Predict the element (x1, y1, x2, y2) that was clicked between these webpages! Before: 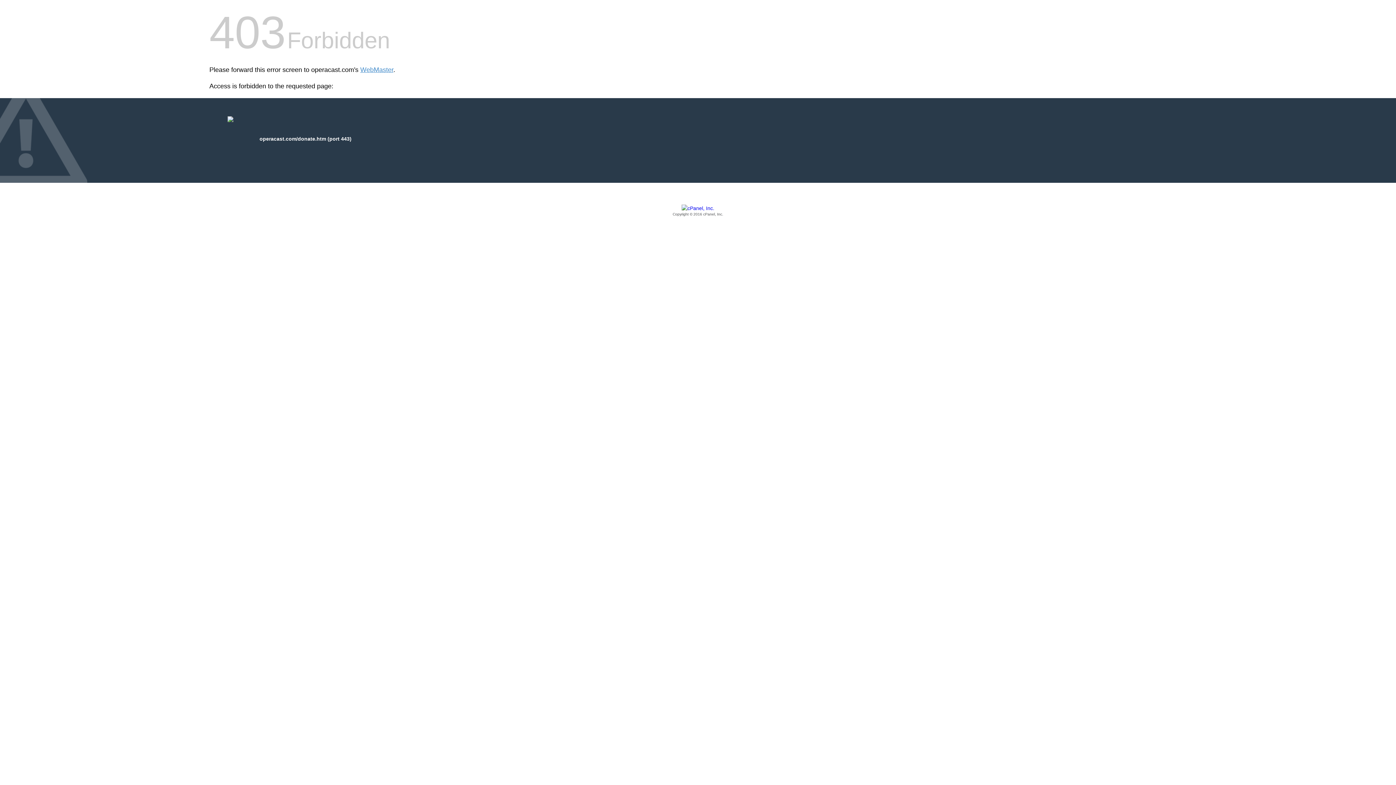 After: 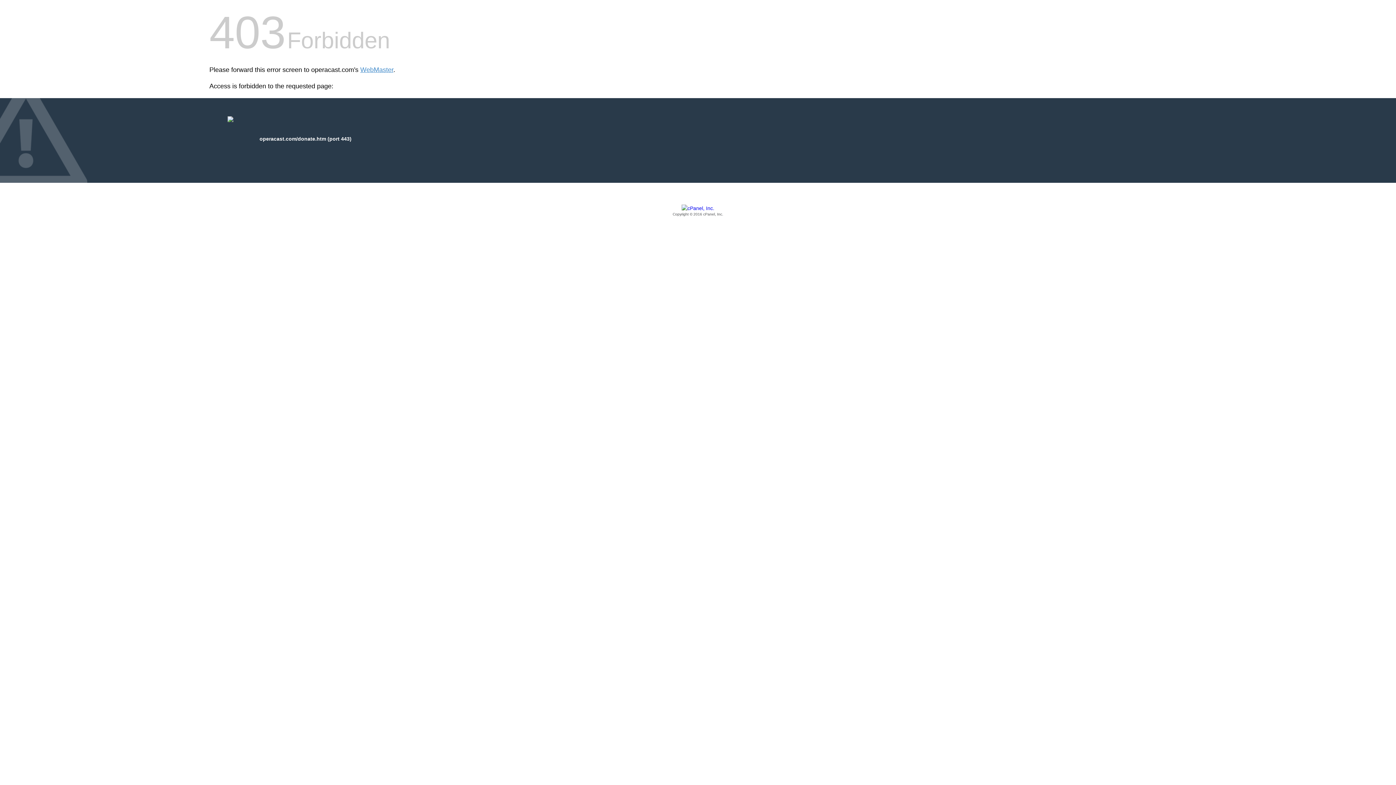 Action: label: Copyright © 2016 cPanel, Inc. bbox: (209, 205, 1186, 217)